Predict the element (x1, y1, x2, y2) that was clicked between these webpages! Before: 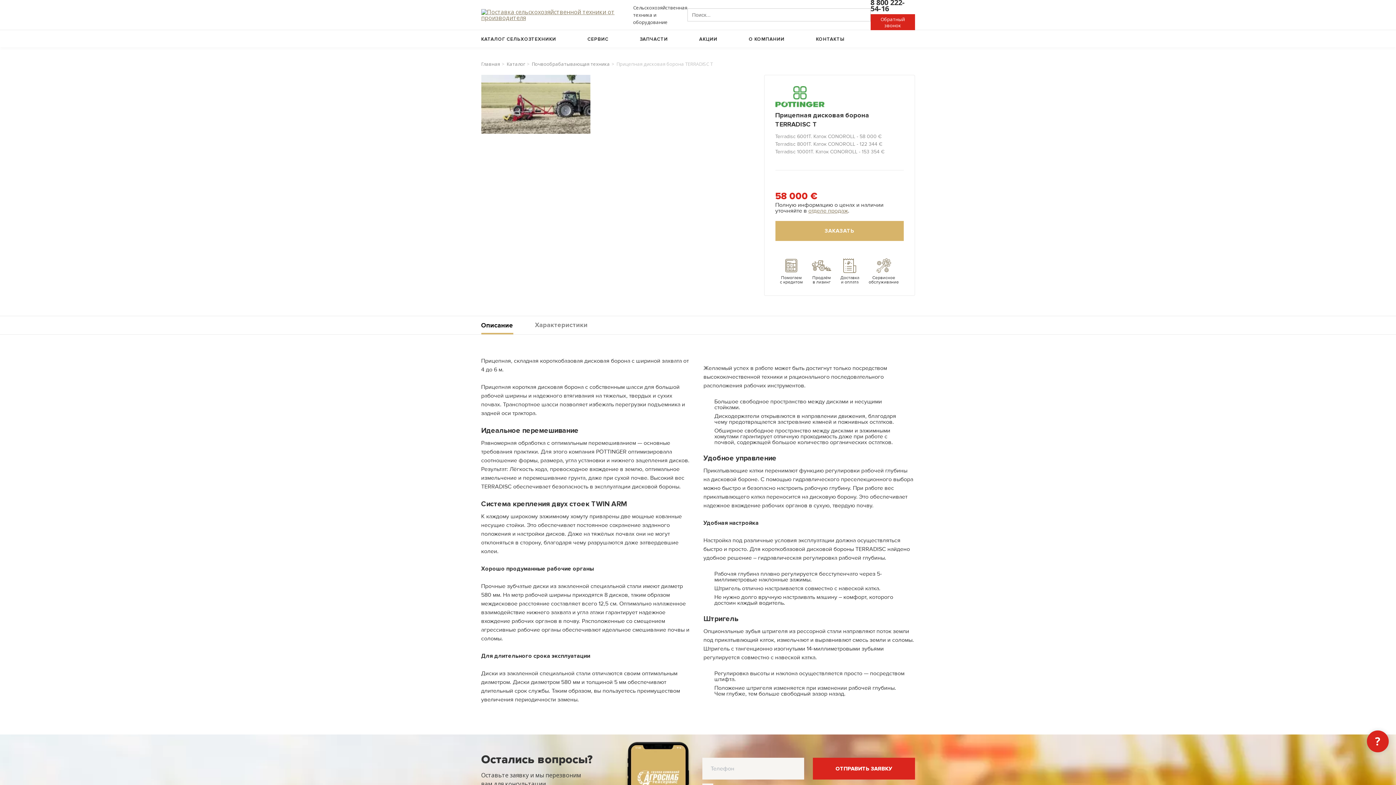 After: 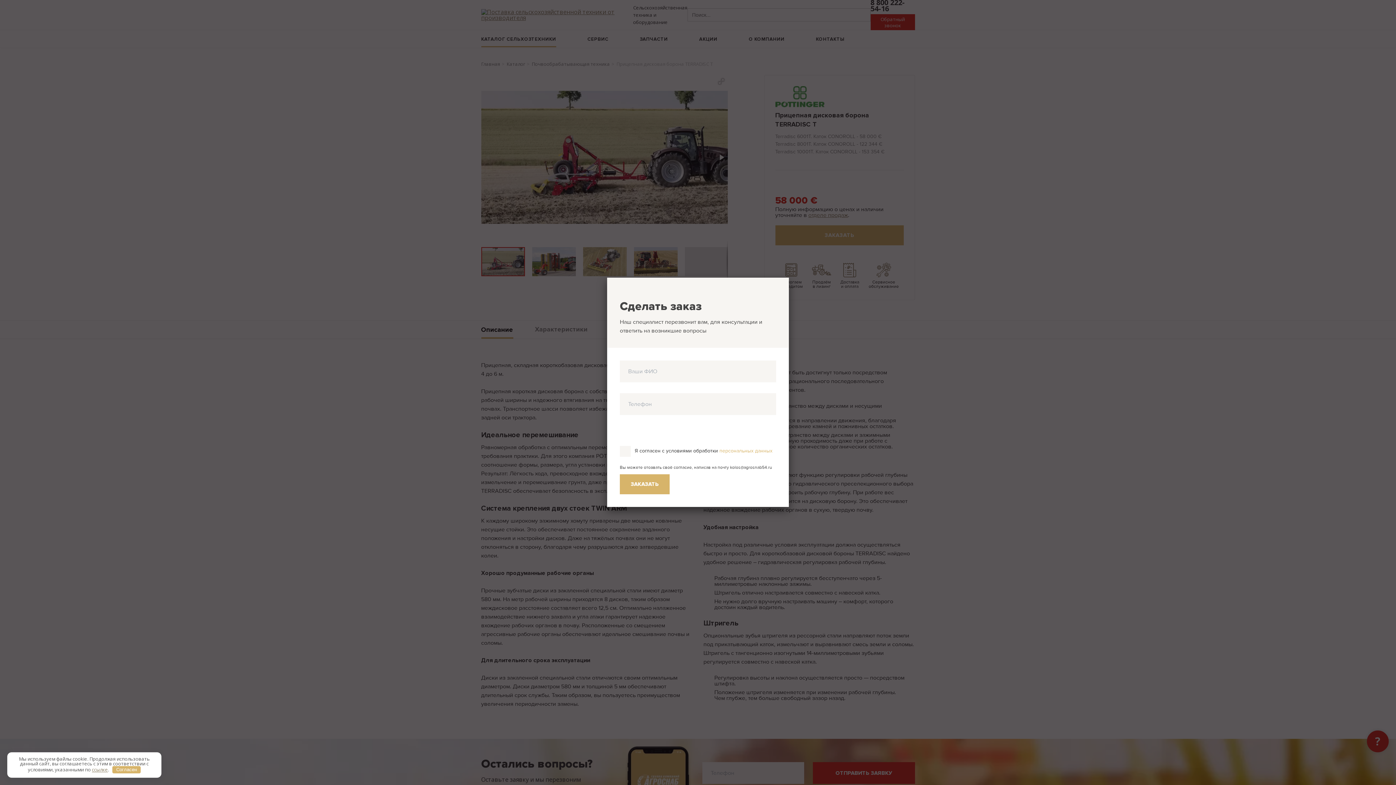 Action: bbox: (775, 221, 903, 241) label: ЗАКАЗАТЬ